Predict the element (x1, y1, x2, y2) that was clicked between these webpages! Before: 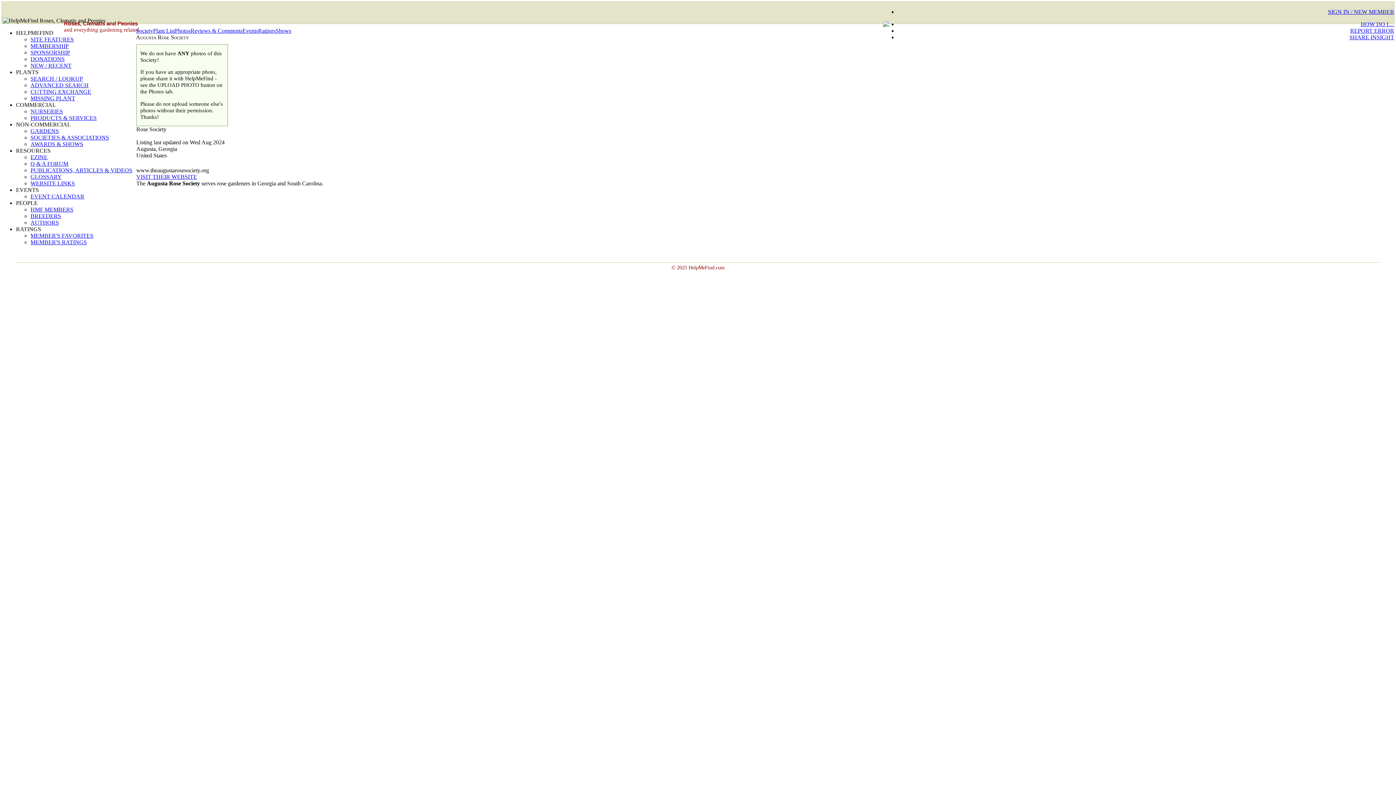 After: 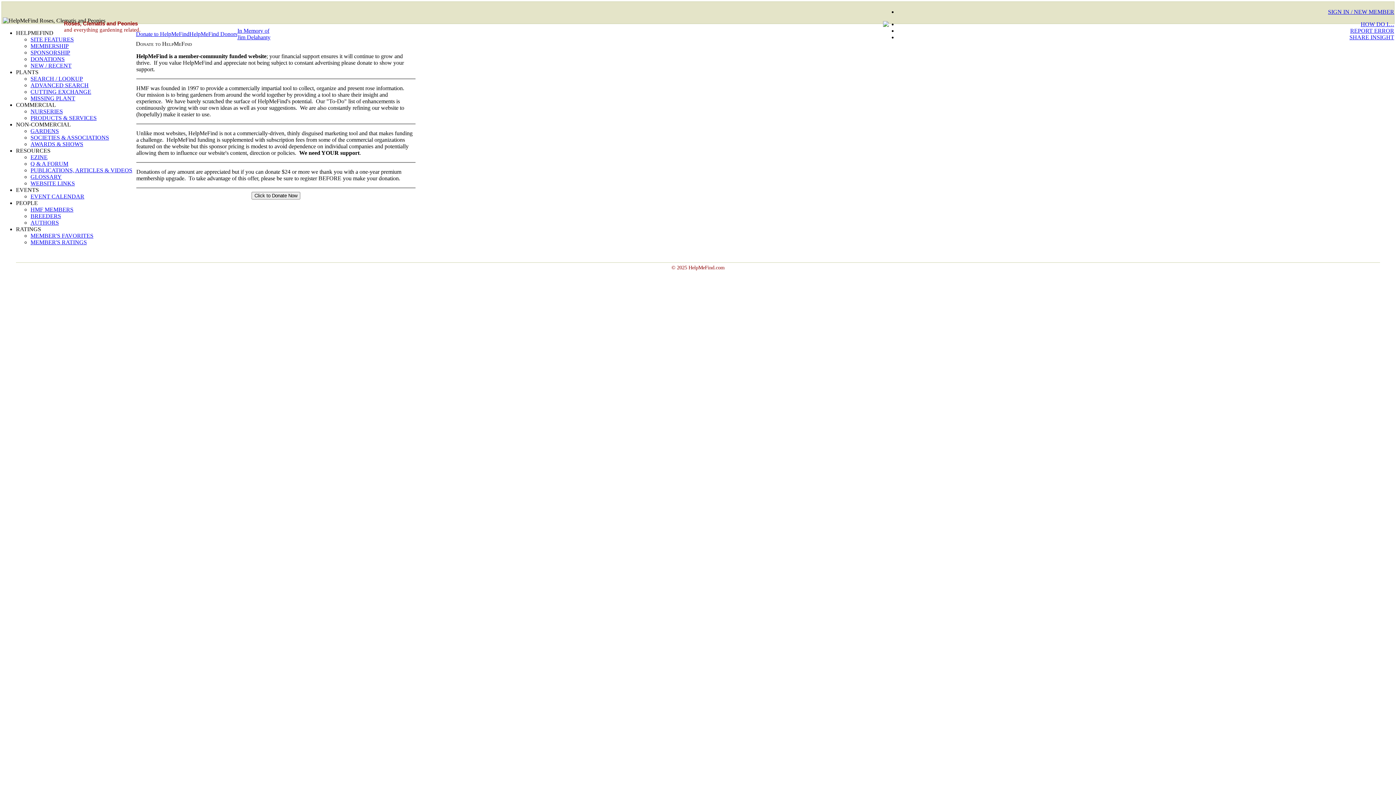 Action: label: DONATIONS bbox: (30, 56, 64, 62)